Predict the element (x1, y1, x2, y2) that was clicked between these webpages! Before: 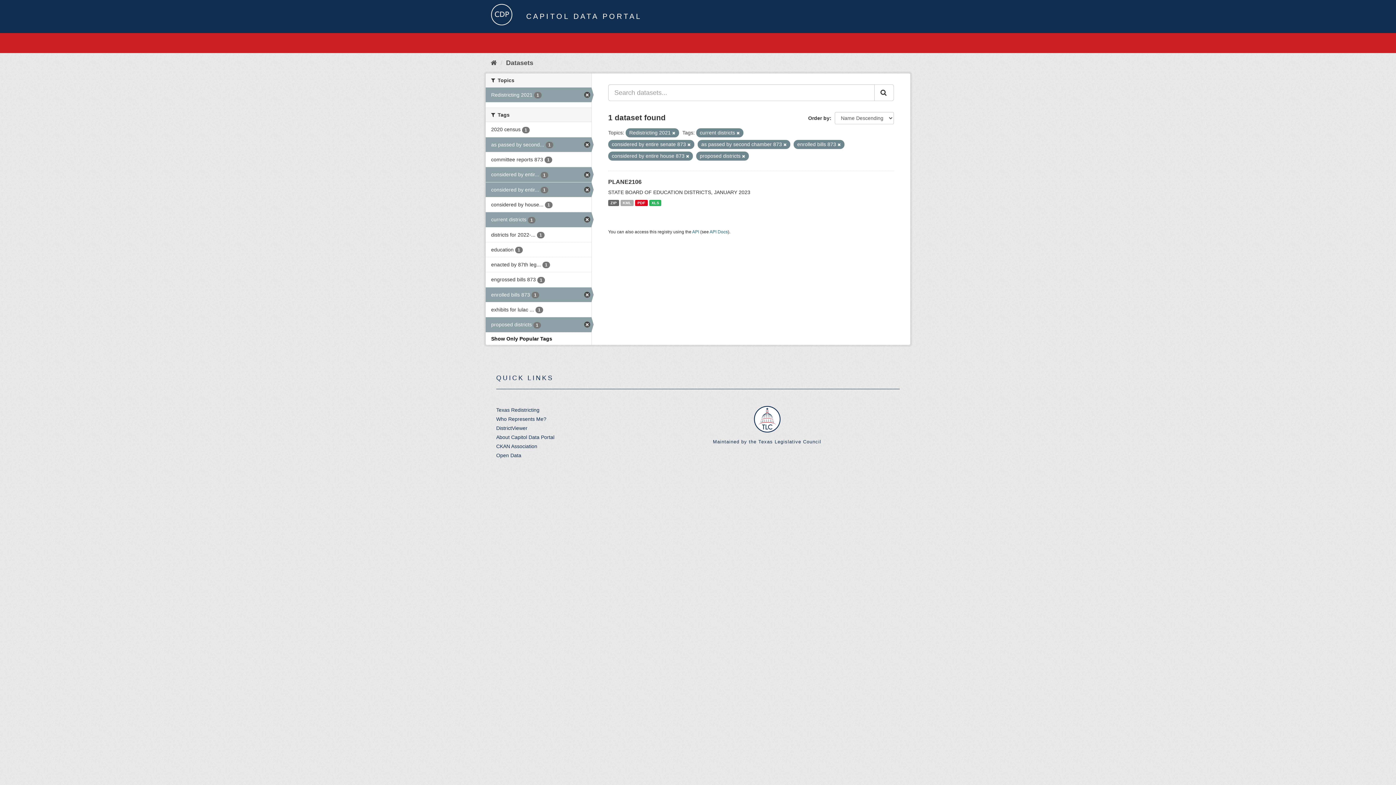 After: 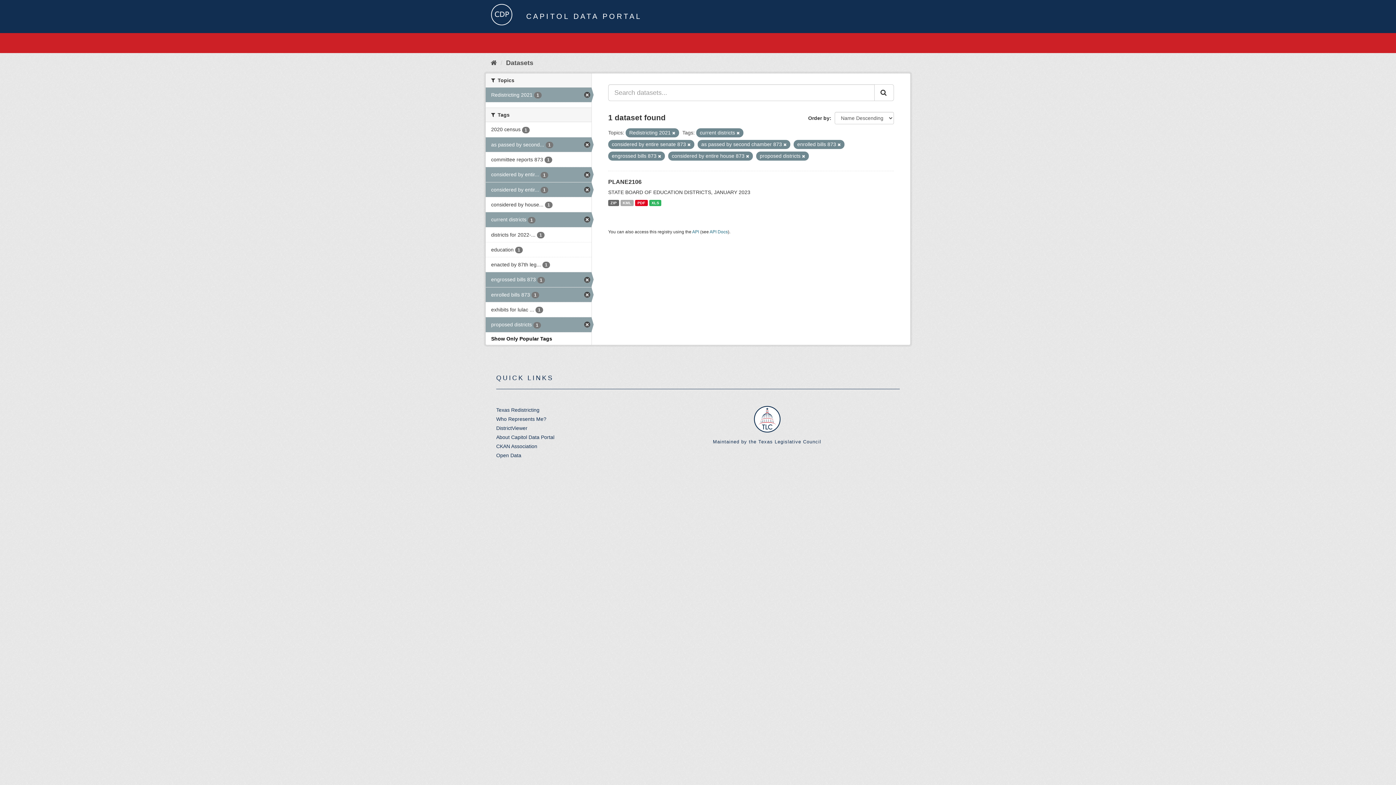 Action: label: engrossed bills 873 1 bbox: (485, 272, 591, 287)